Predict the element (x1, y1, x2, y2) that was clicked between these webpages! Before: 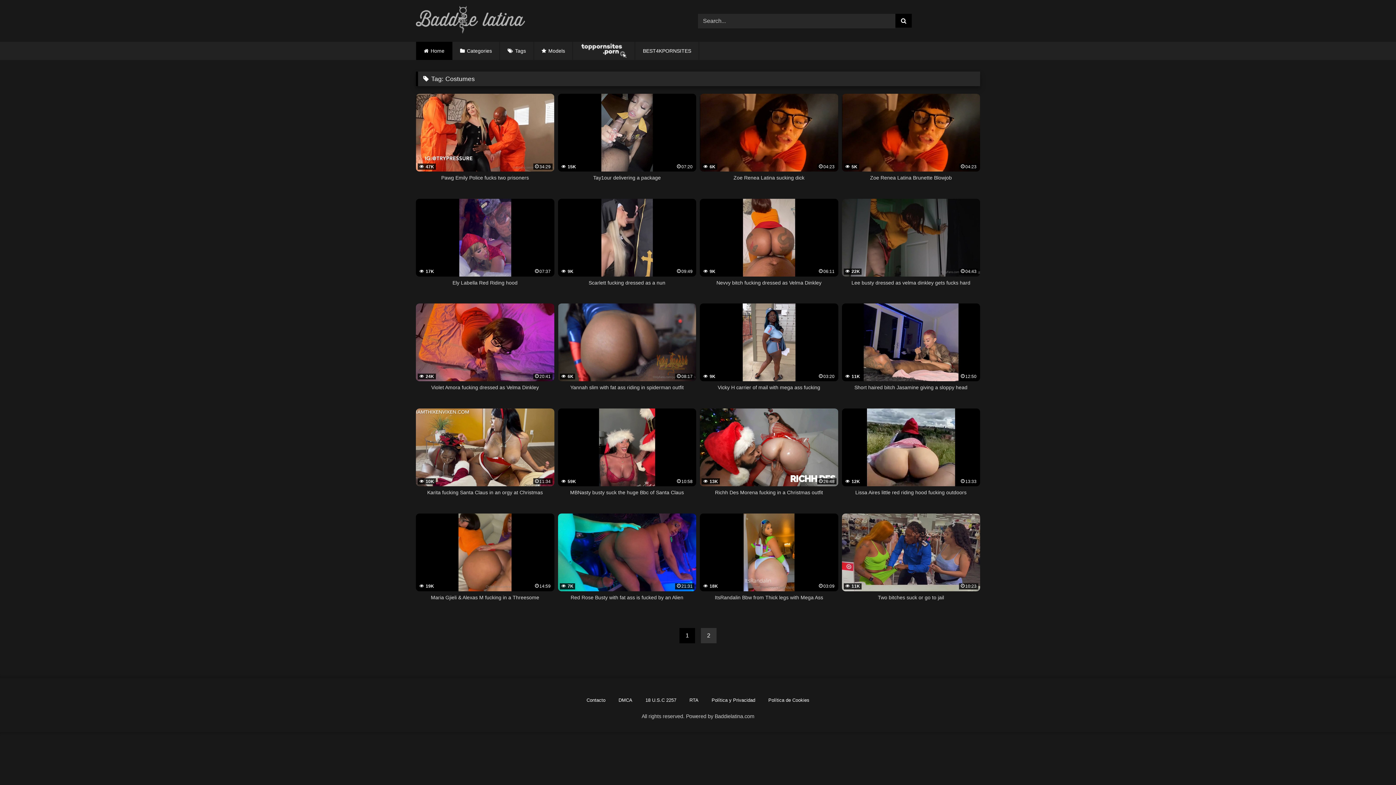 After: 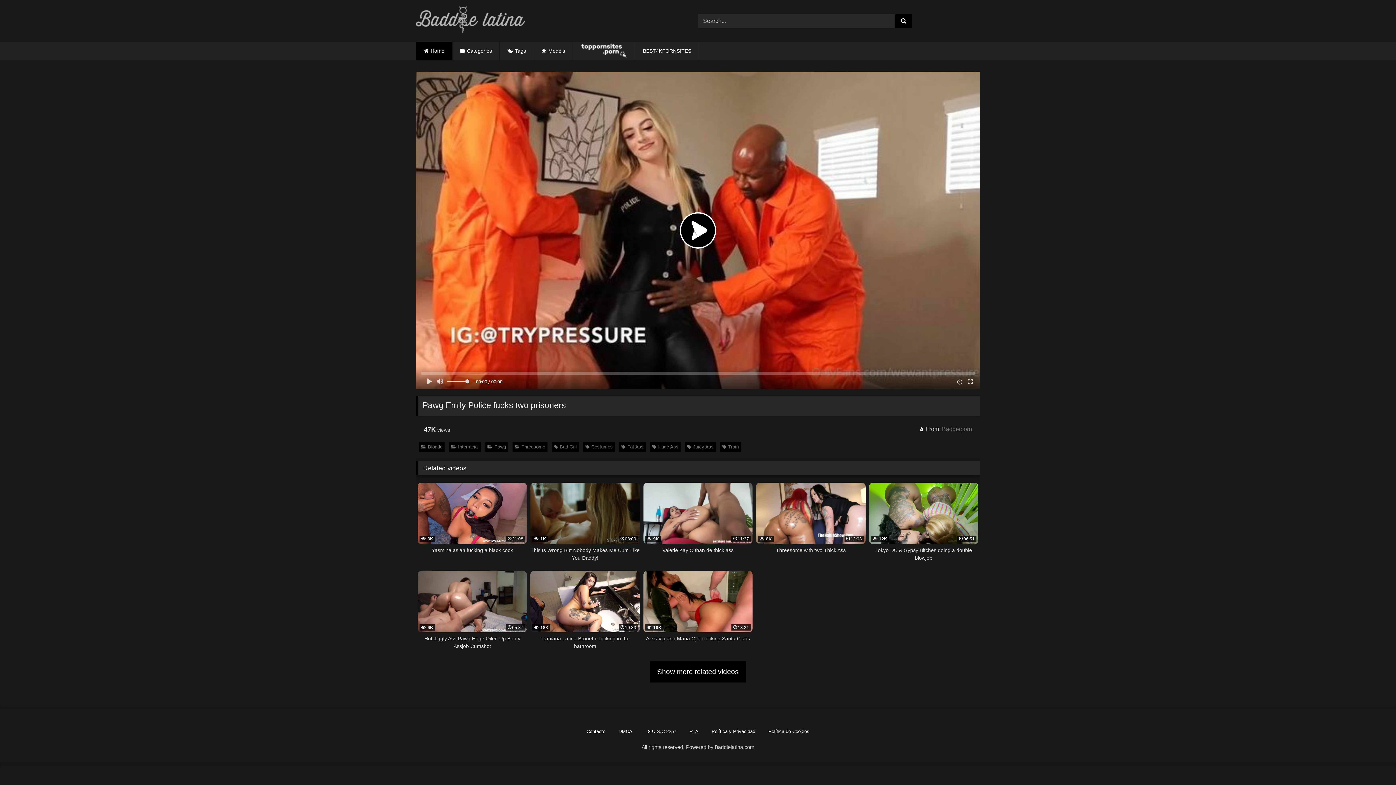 Action: label:  47K
34:29
Pawg Emily Police fucks two prisoners bbox: (416, 93, 554, 189)